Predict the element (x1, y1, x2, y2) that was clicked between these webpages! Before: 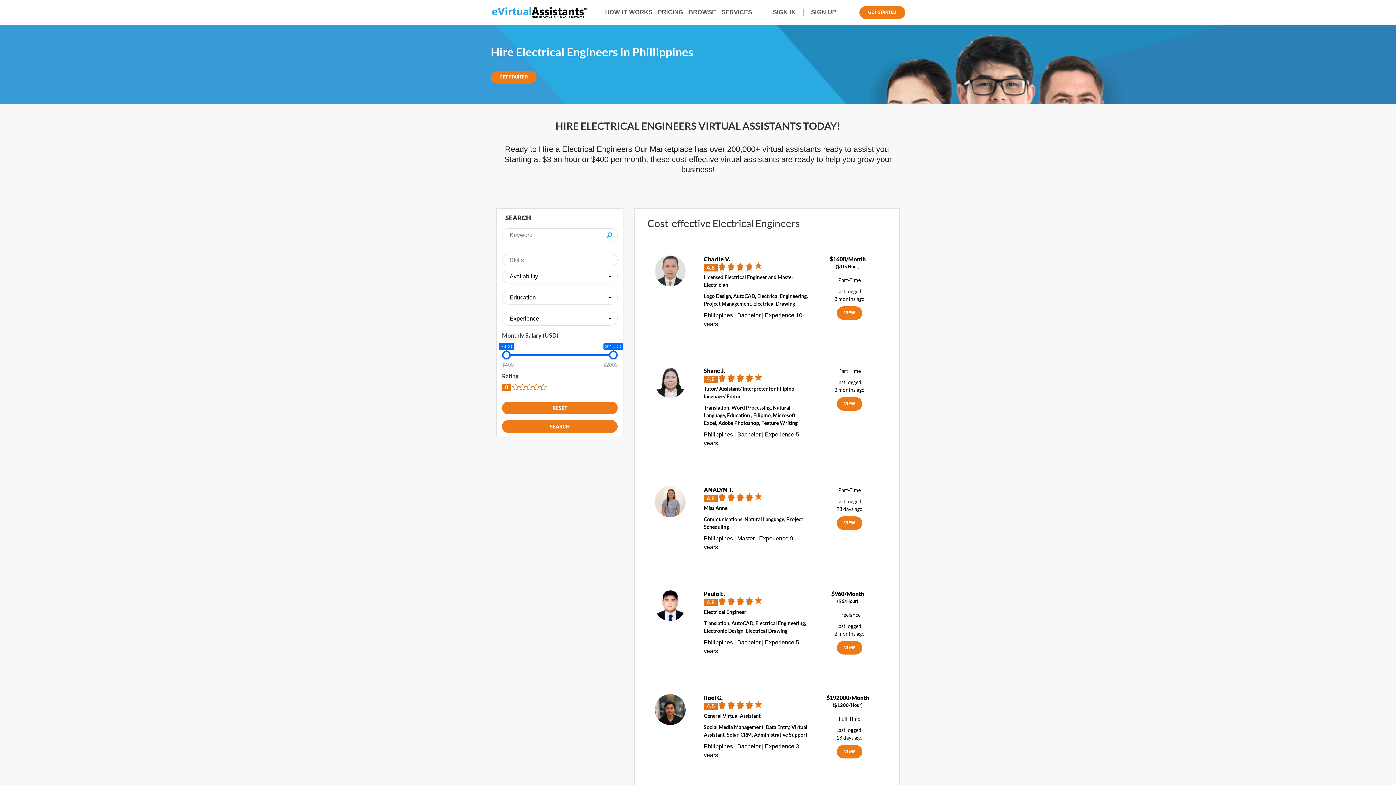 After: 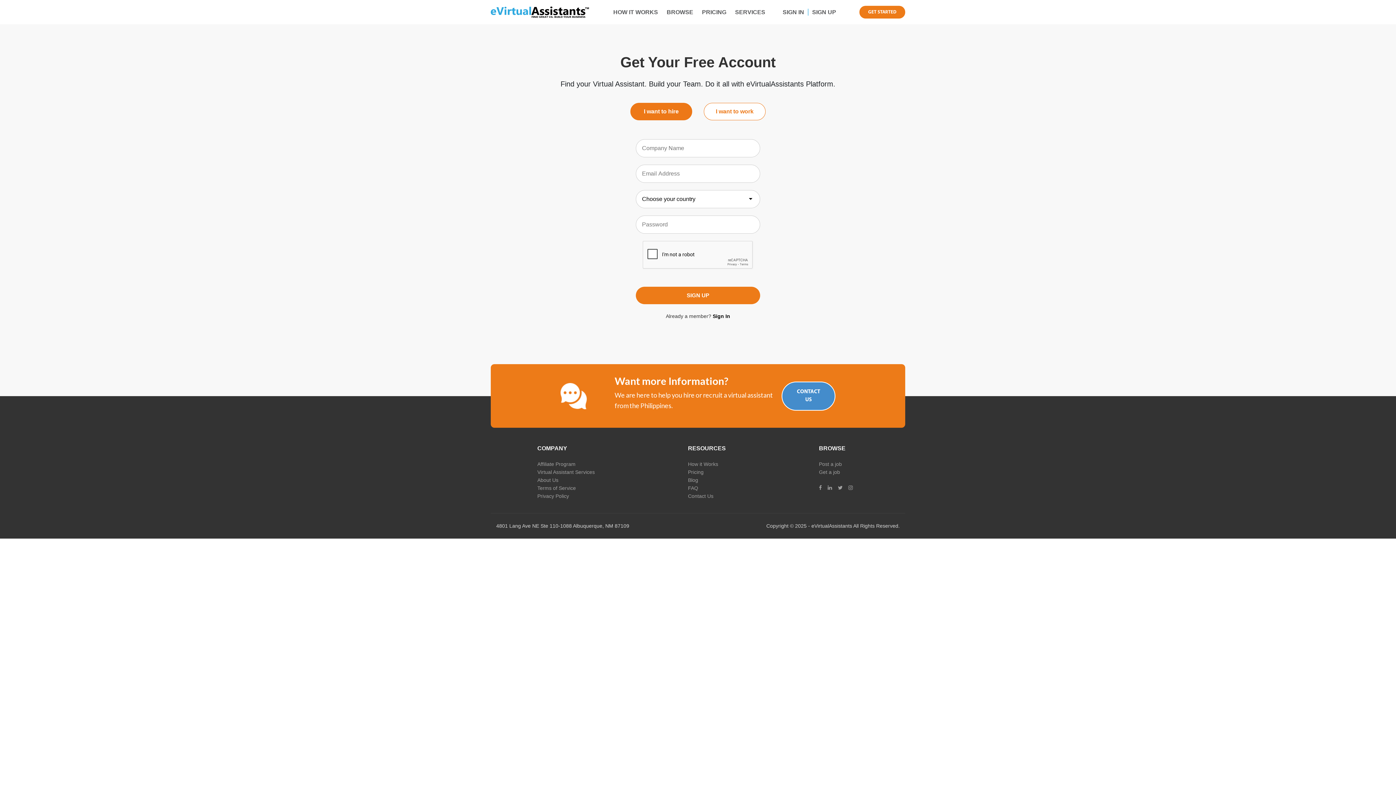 Action: bbox: (859, 6, 905, 18) label: GET STARTED